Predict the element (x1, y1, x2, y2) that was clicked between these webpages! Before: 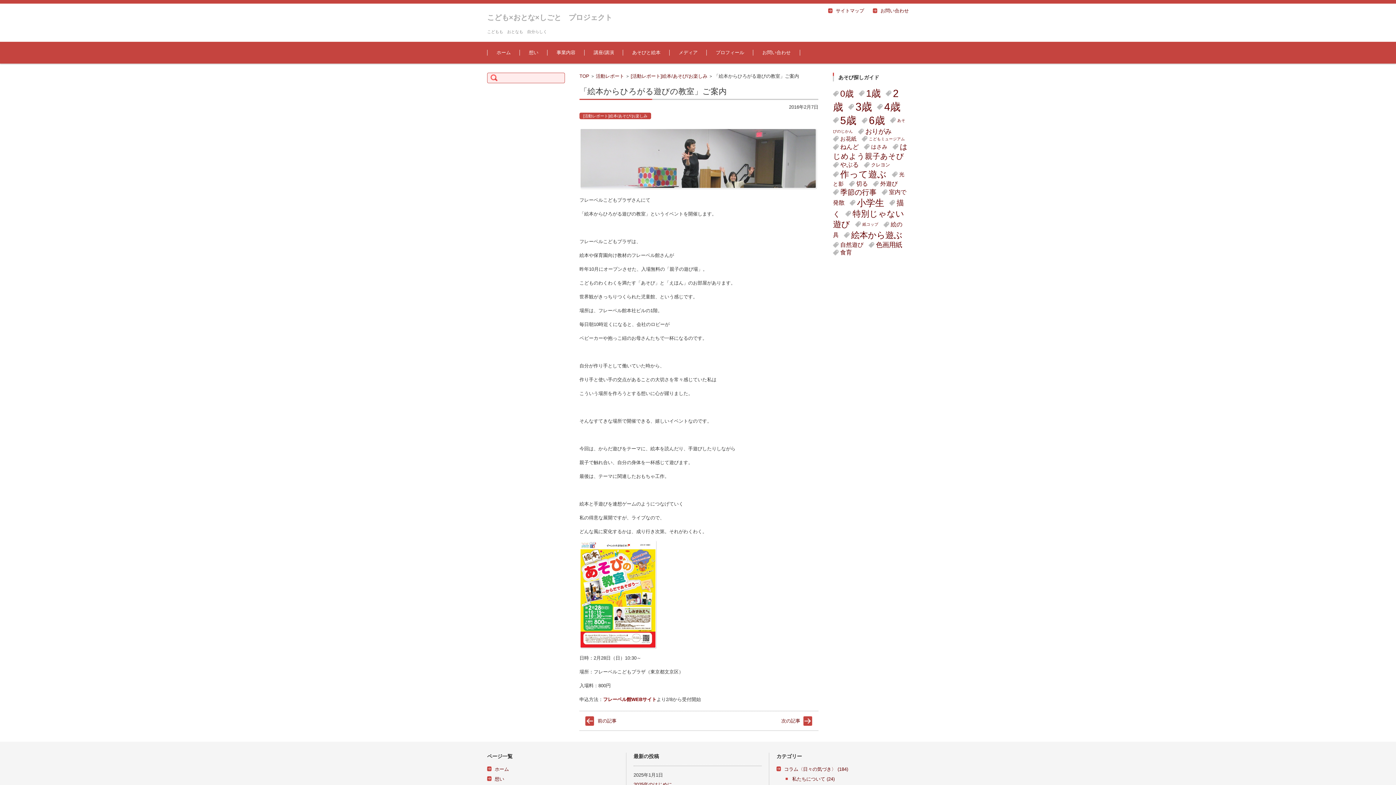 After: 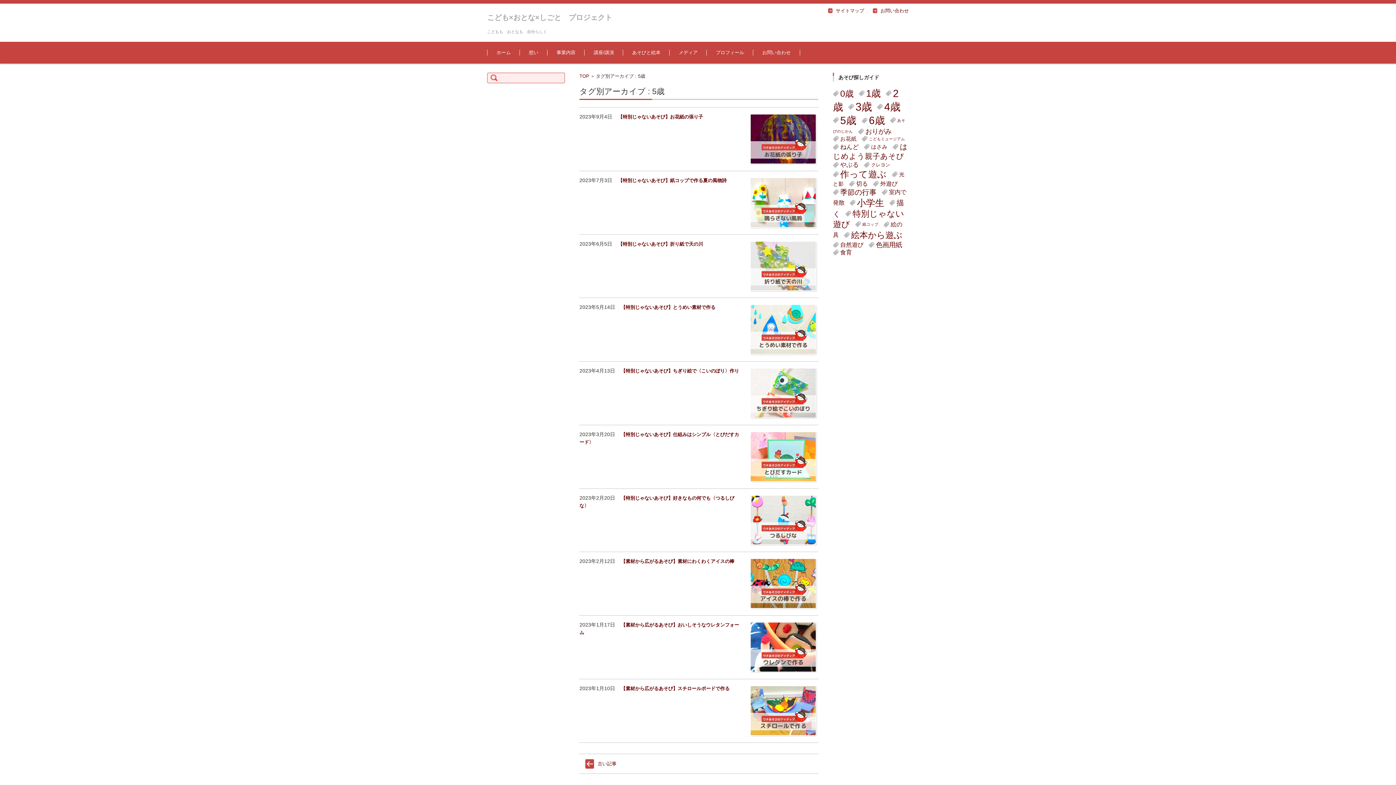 Action: bbox: (833, 112, 856, 128) label: 5歳 (49個の項目)